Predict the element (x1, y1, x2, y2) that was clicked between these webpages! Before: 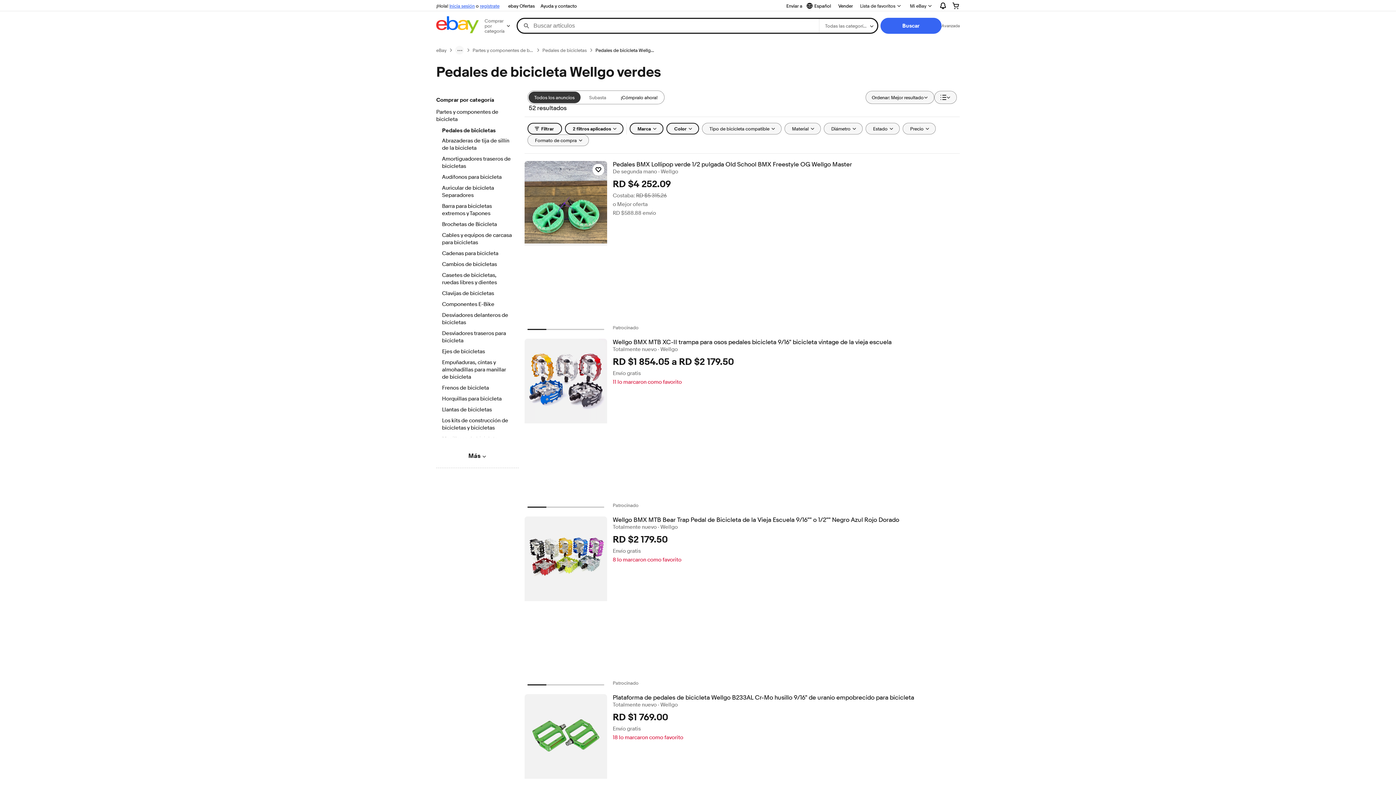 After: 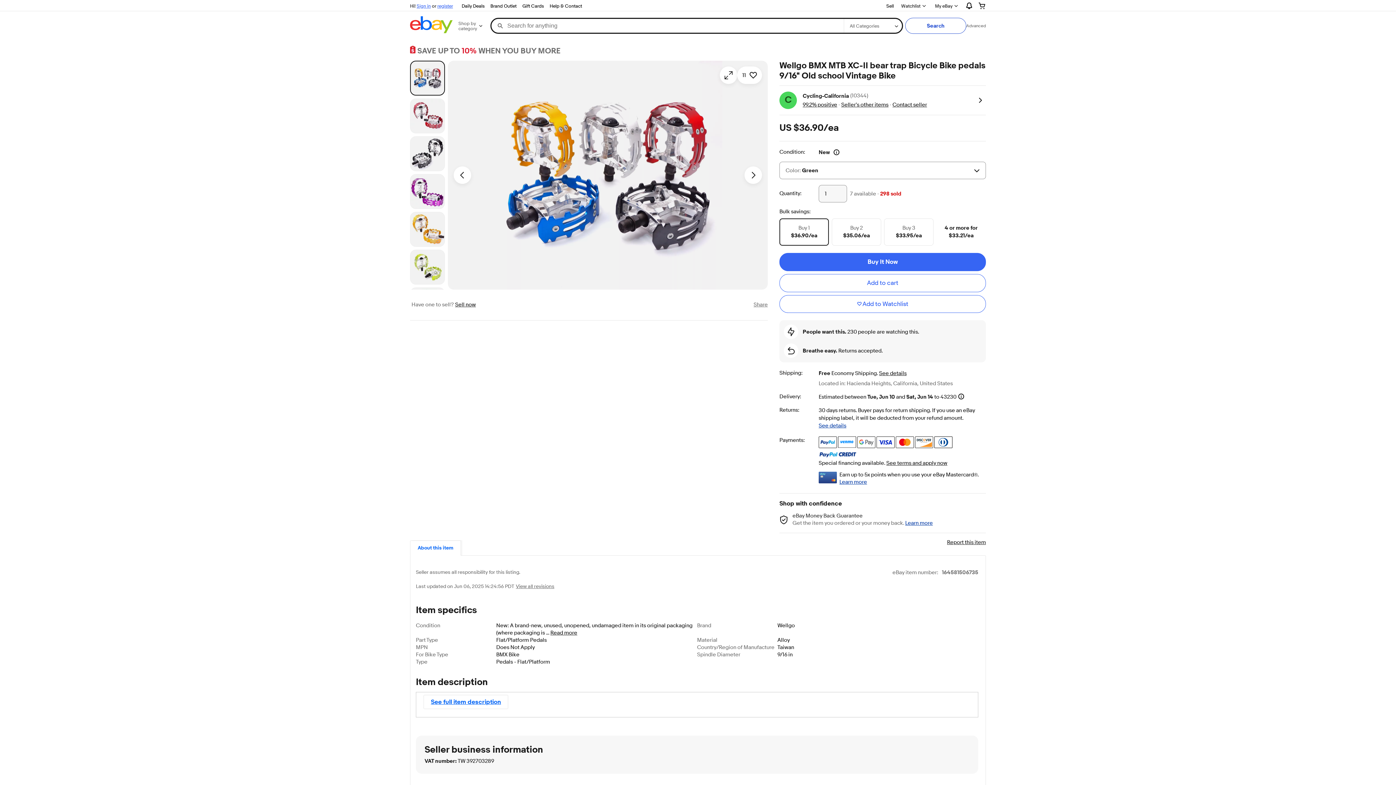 Action: bbox: (524, 338, 607, 423)